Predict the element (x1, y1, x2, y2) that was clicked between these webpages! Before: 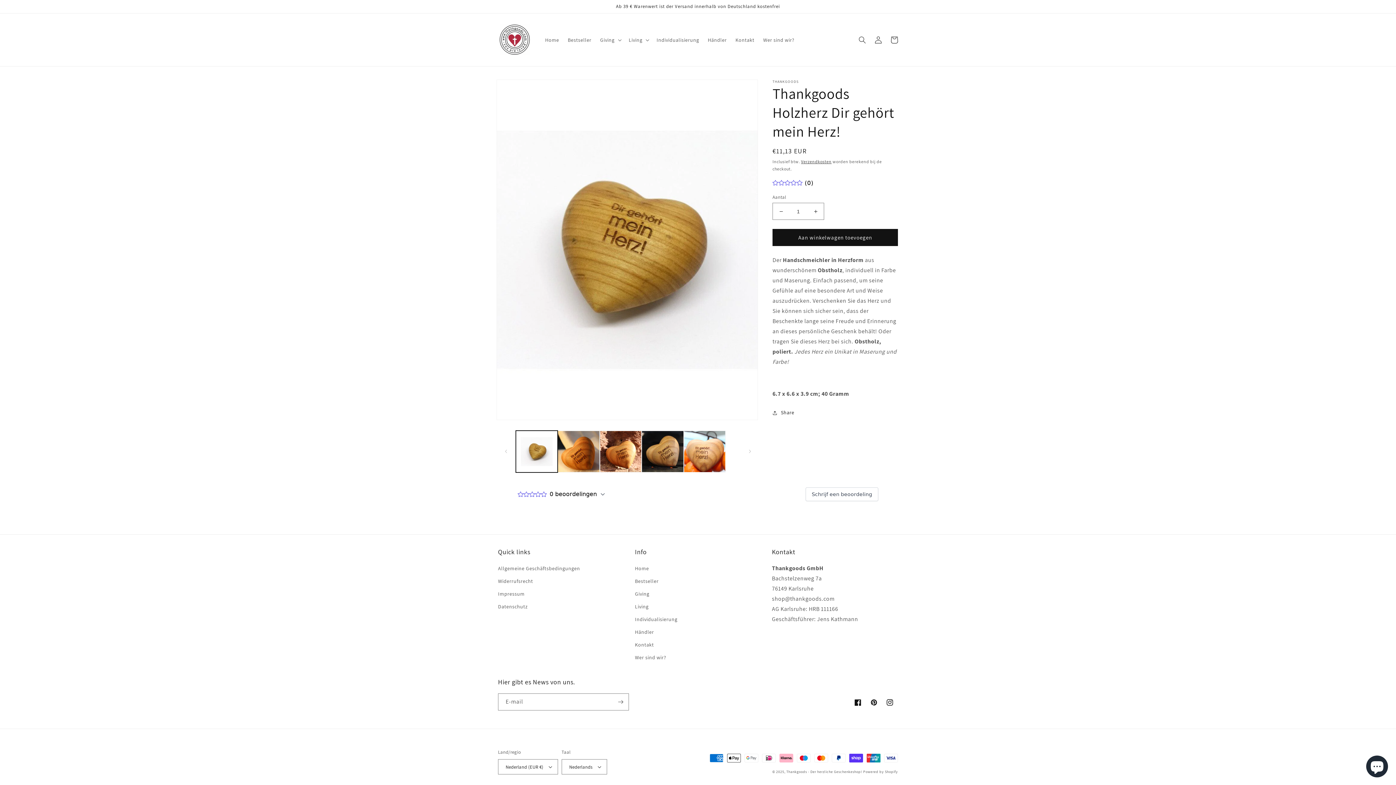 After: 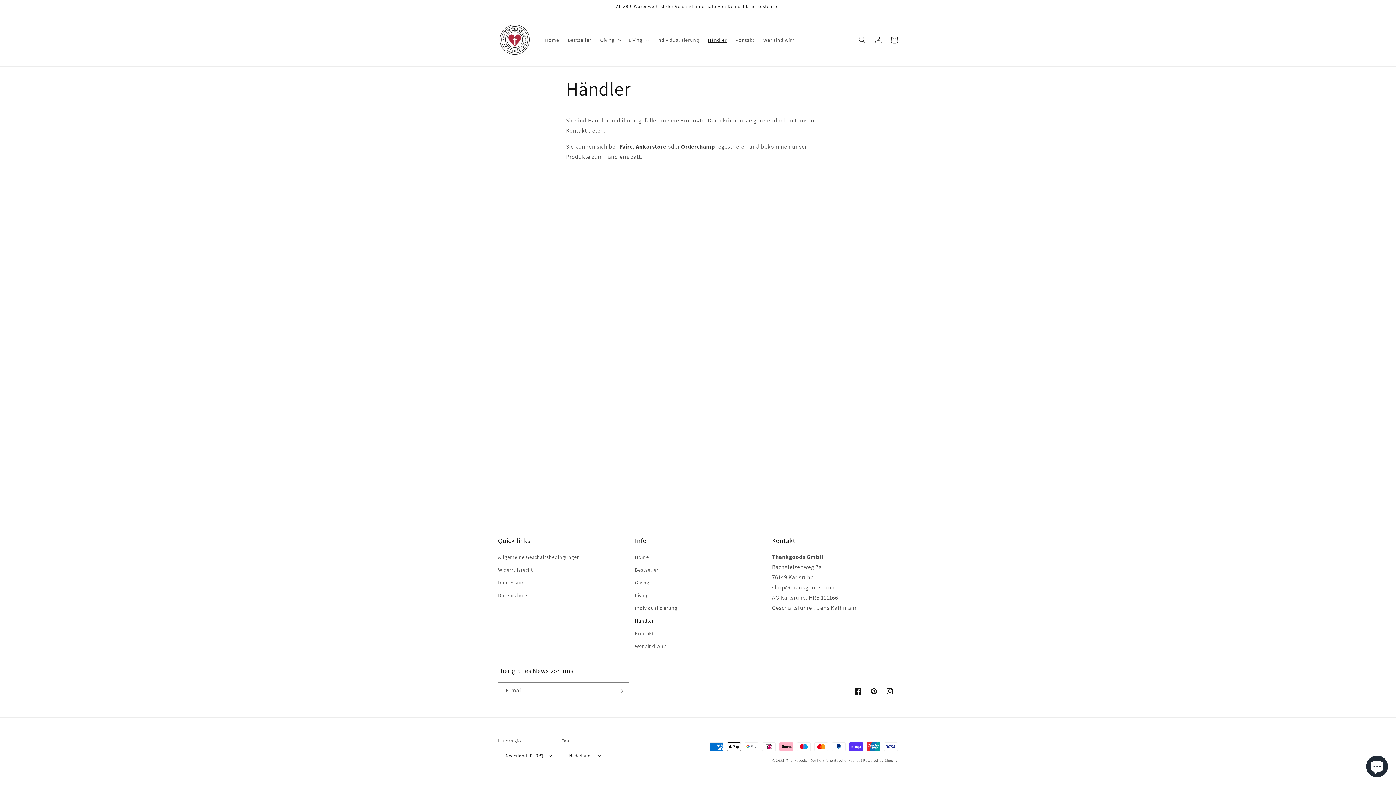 Action: bbox: (635, 626, 654, 638) label: Händler